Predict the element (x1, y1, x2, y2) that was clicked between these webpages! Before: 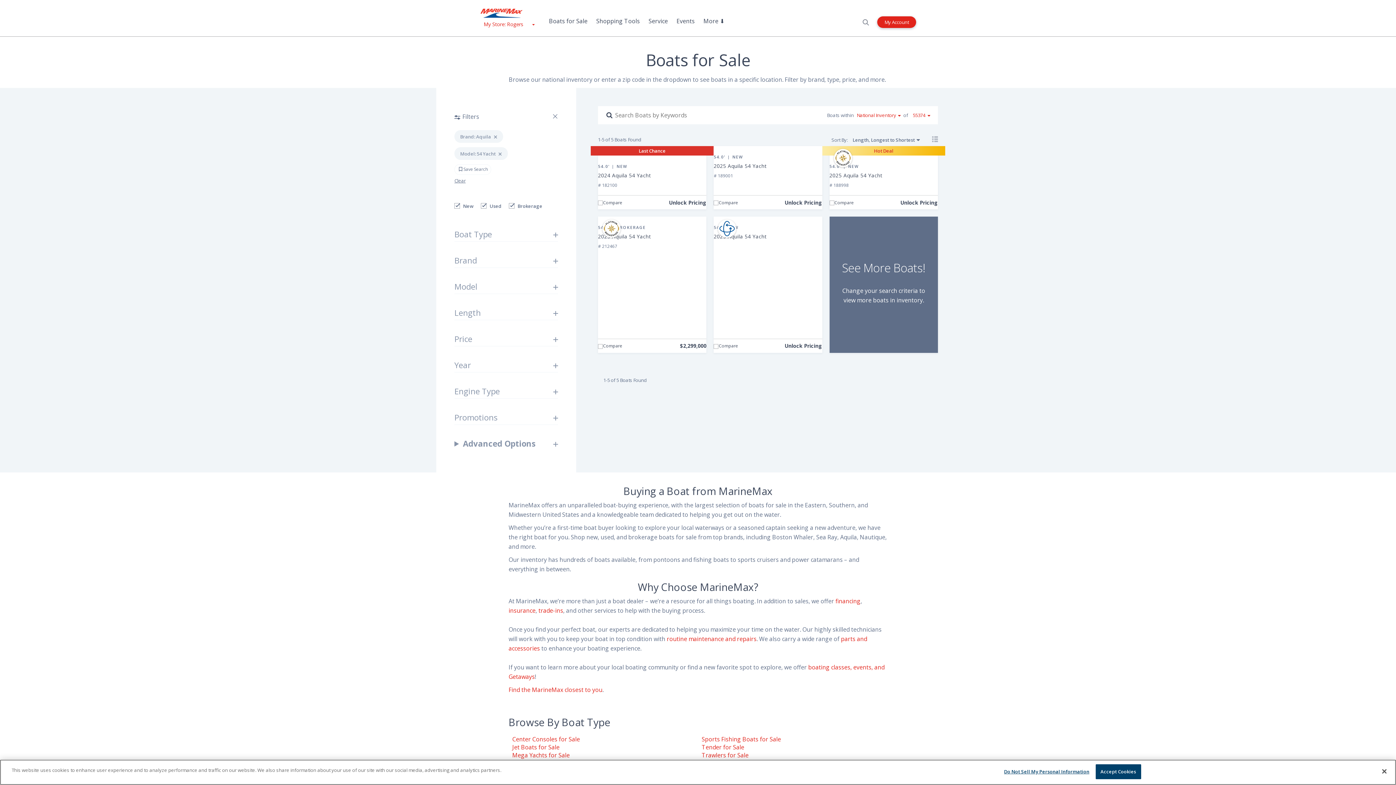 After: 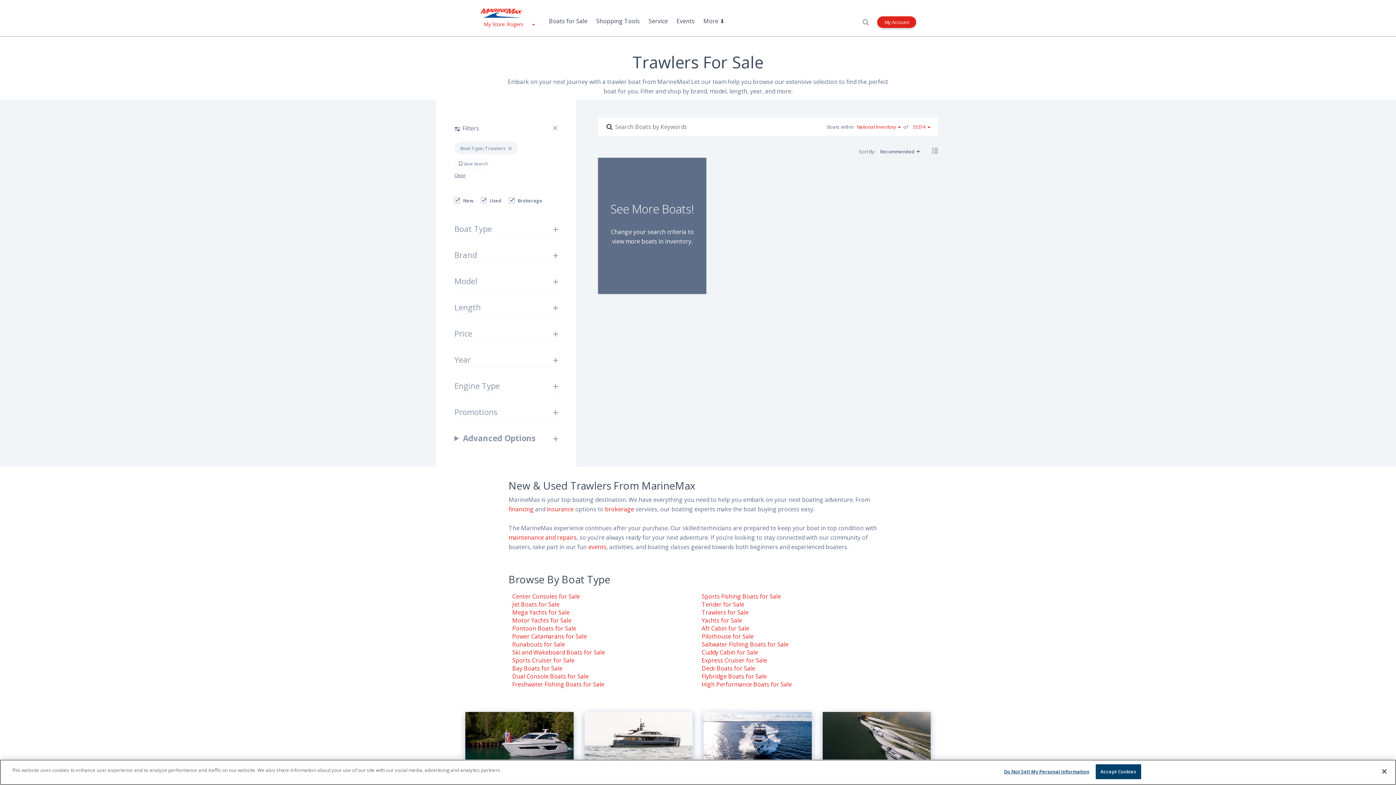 Action: label: Trawlers for Sale bbox: (701, 751, 748, 759)